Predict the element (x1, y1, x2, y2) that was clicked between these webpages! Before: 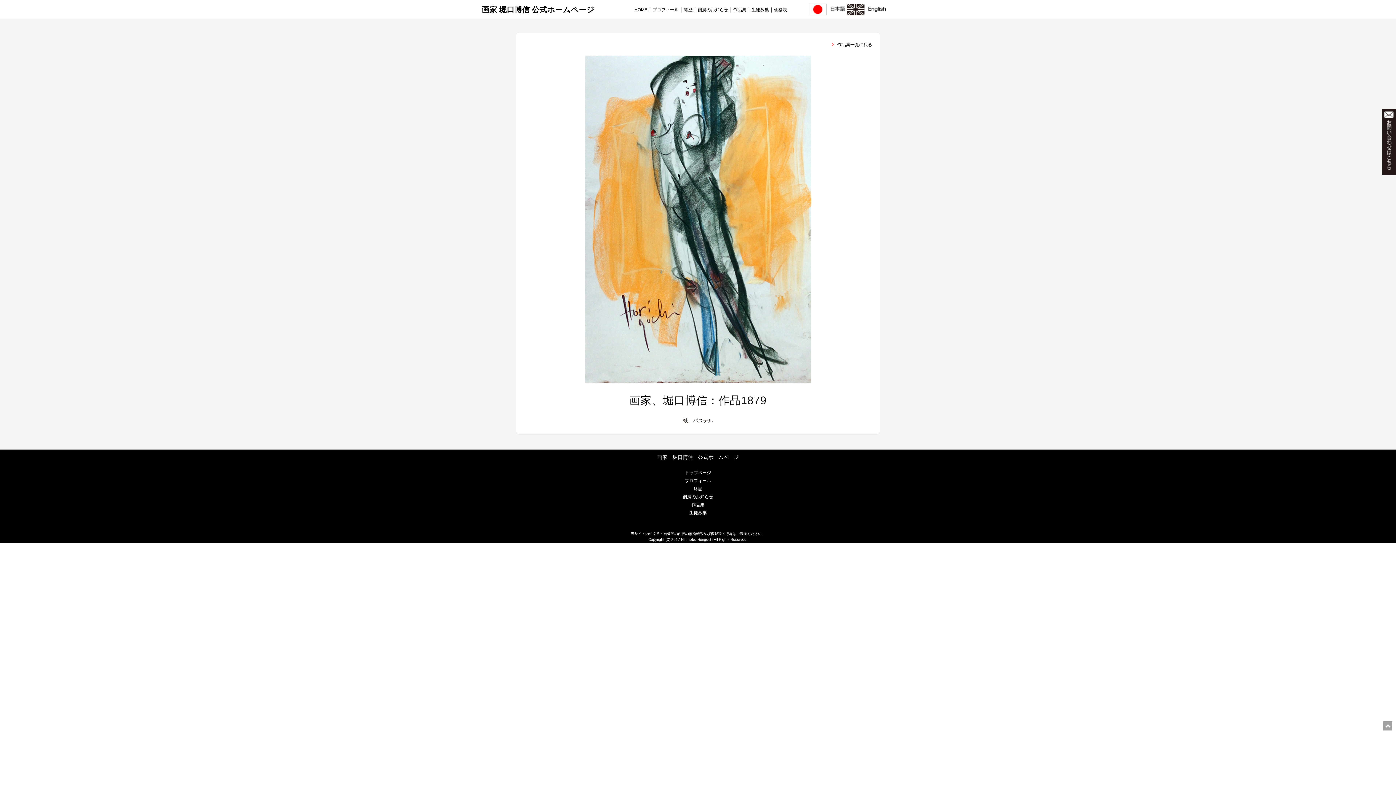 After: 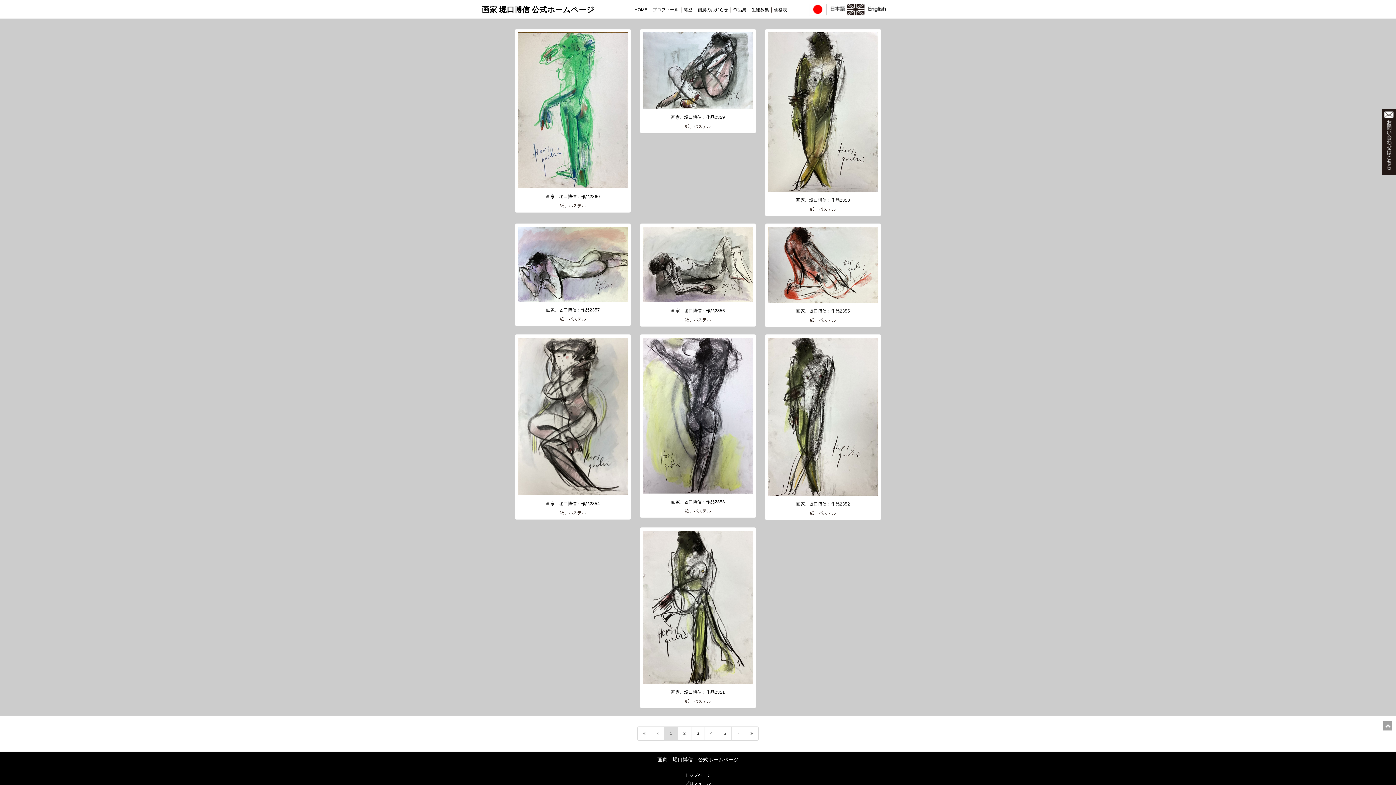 Action: bbox: (691, 502, 704, 507) label: 作品集